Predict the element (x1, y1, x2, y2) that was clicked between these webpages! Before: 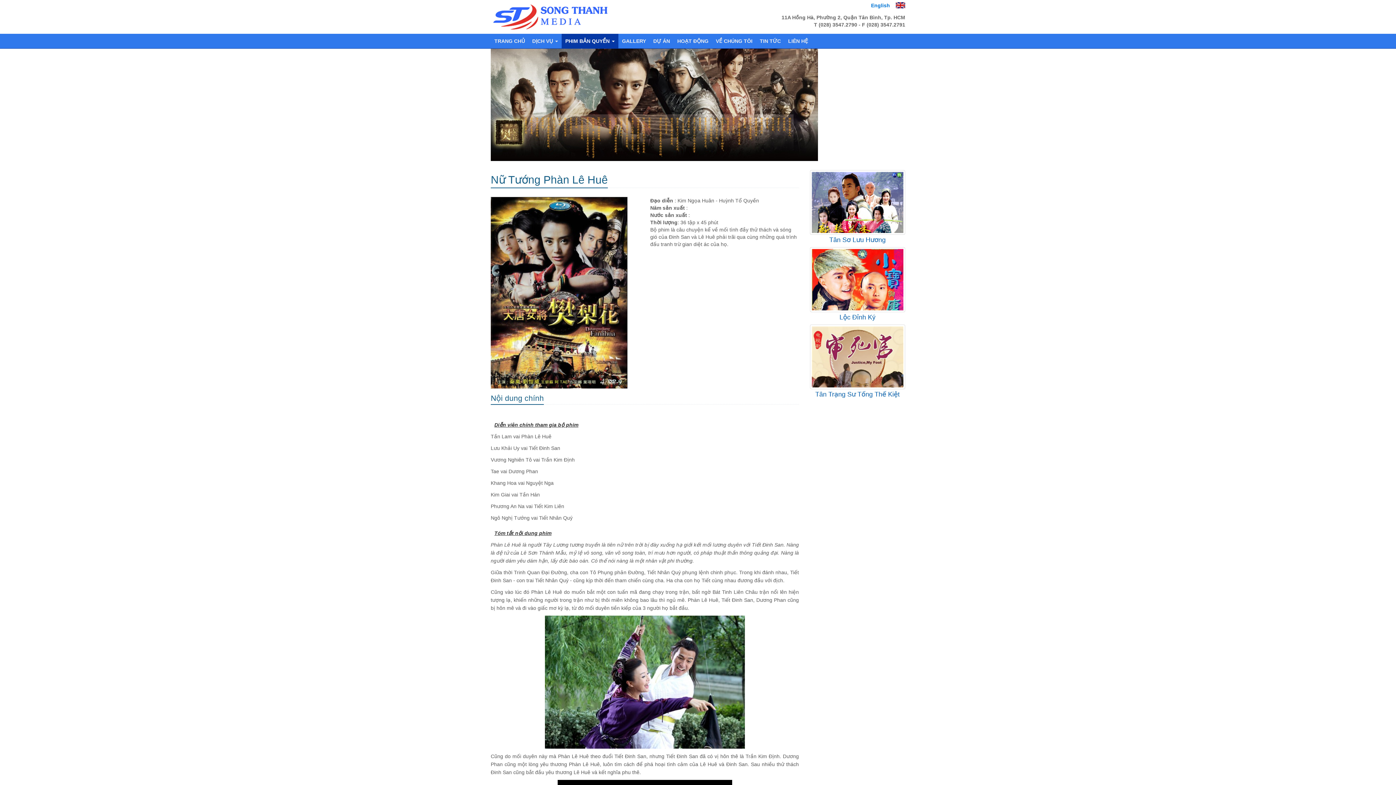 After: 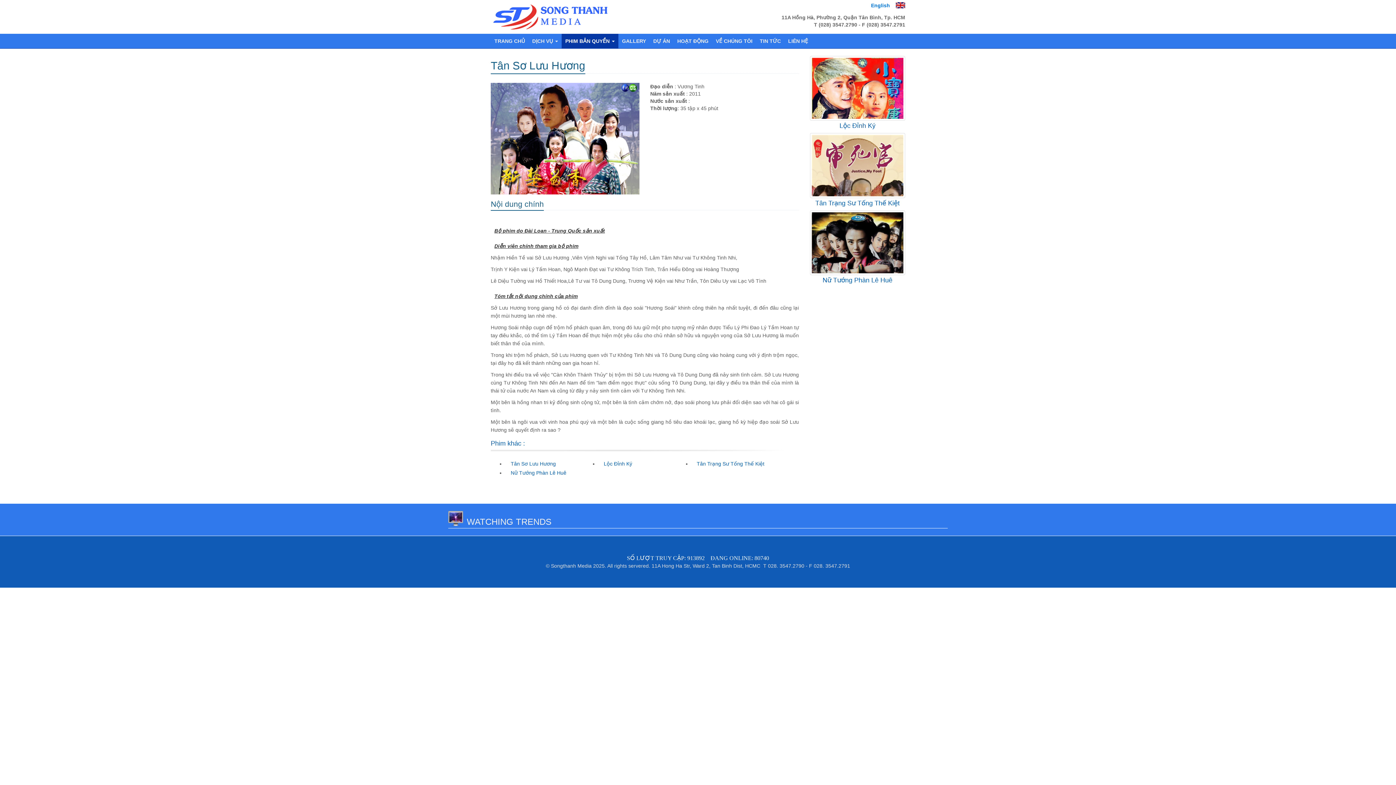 Action: label: Tân Sơ Lưu Hương bbox: (810, 236, 905, 243)